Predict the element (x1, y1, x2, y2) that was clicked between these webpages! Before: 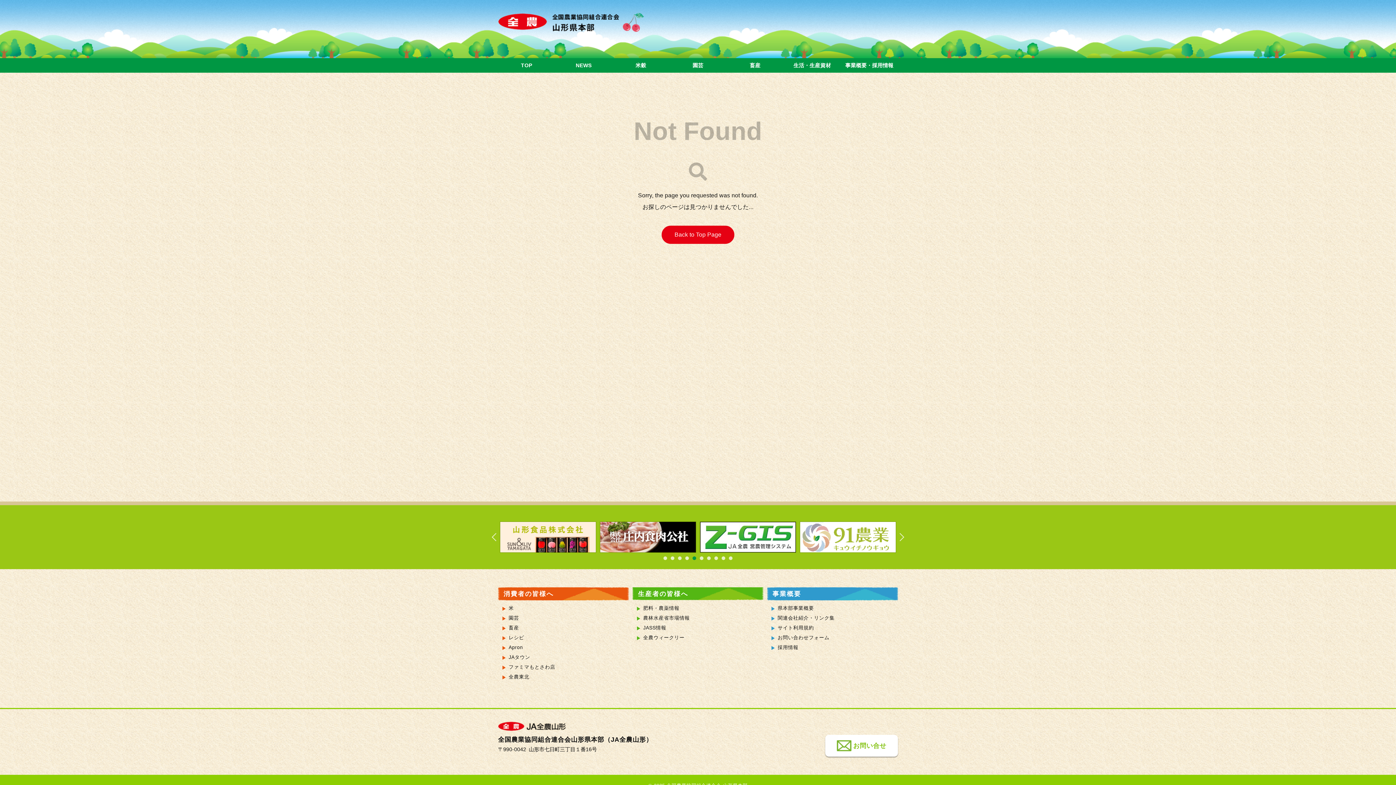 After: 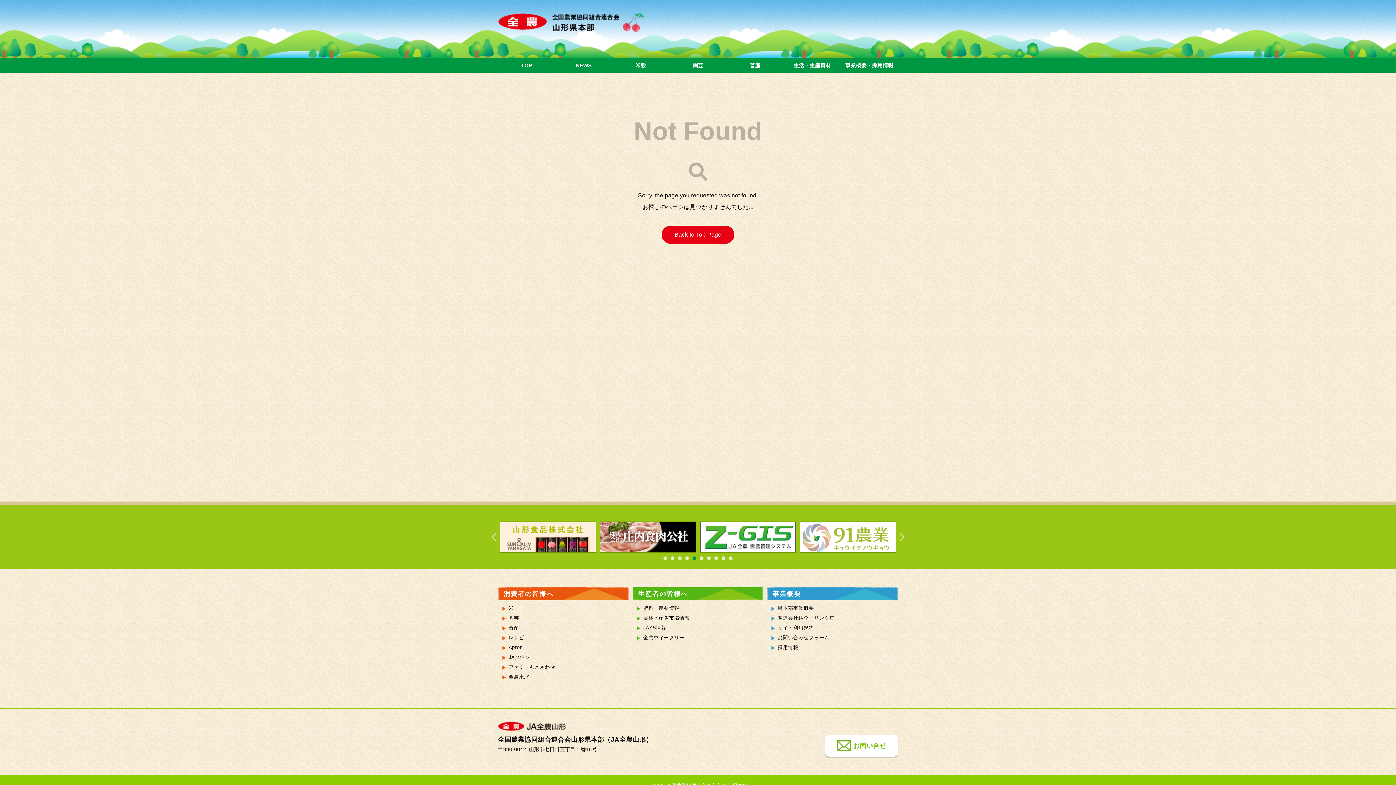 Action: bbox: (692, 556, 696, 560) label: 5 of 3